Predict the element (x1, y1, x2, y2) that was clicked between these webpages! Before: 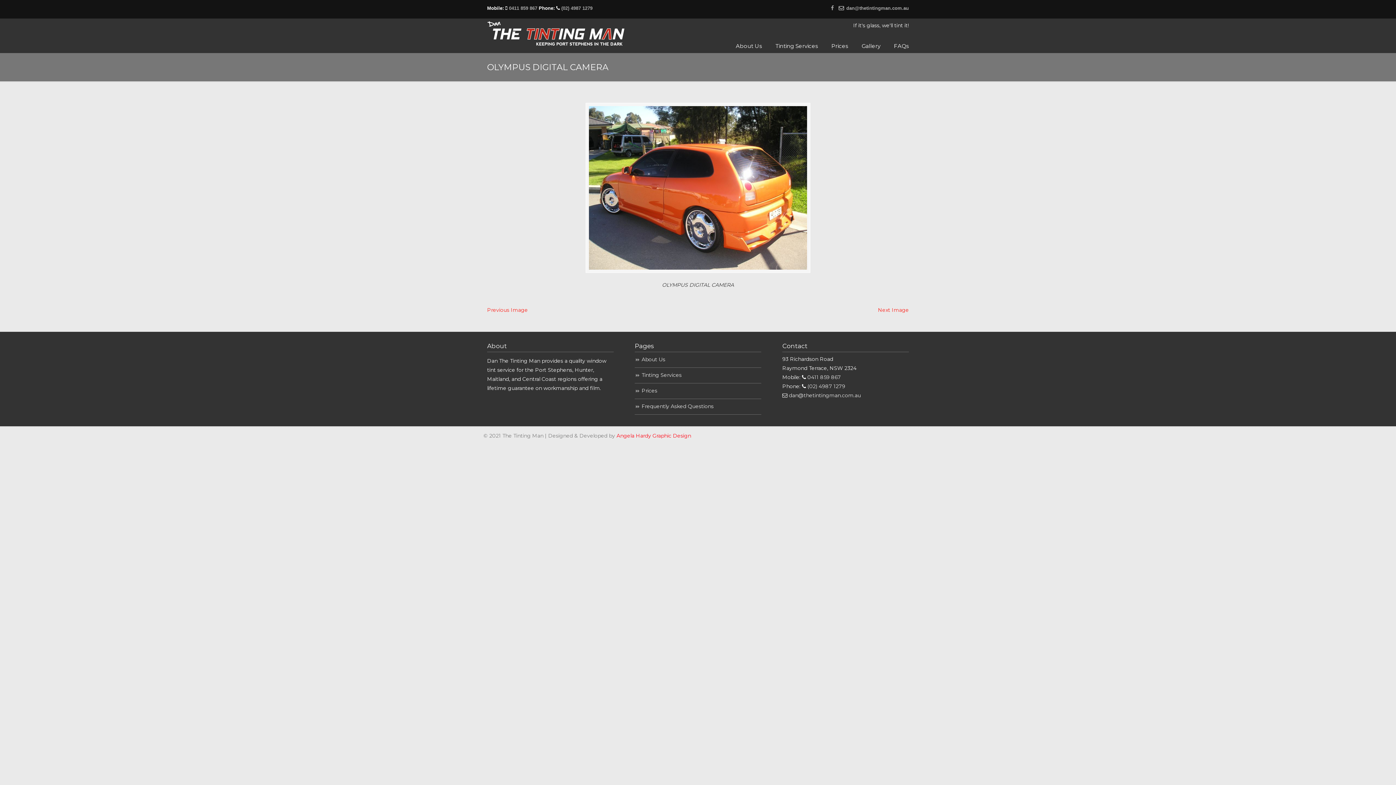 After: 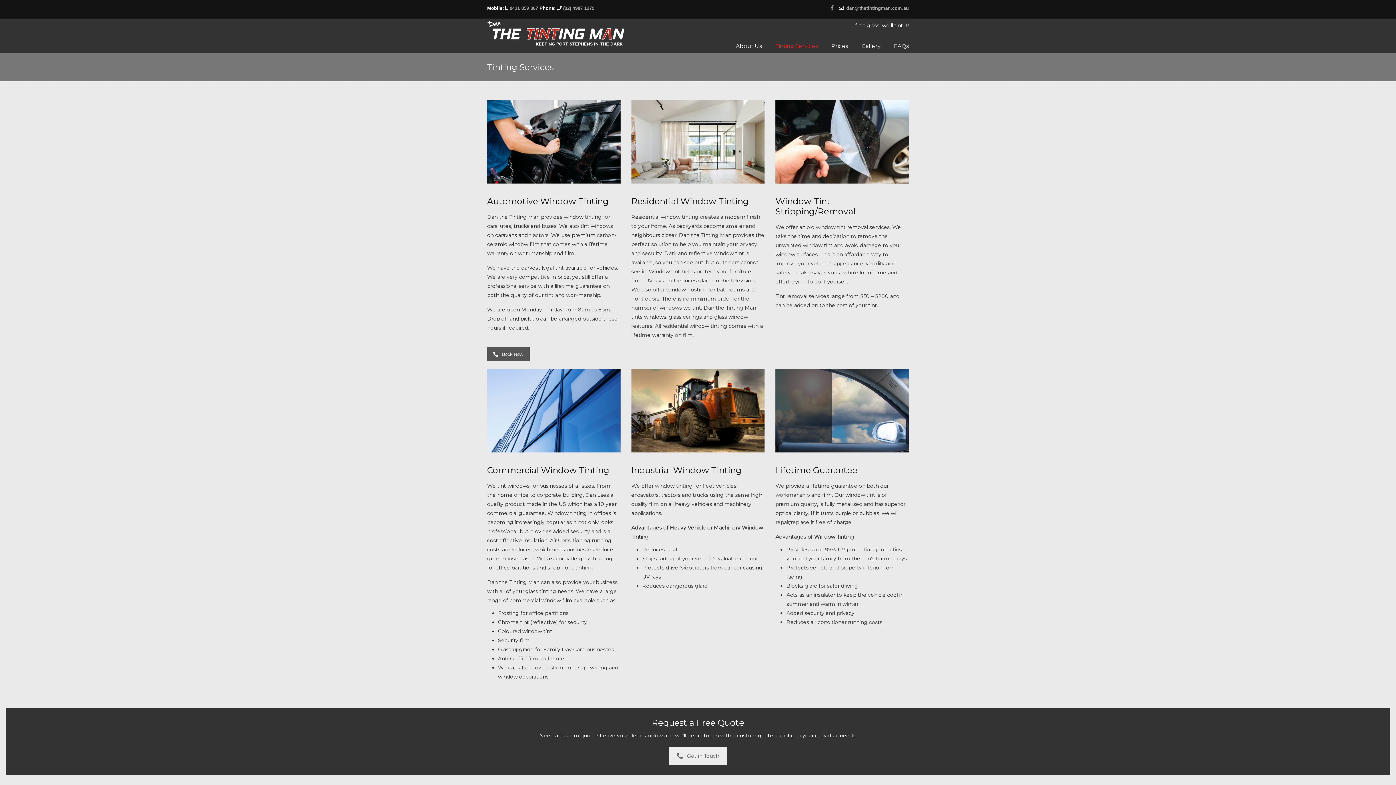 Action: label: Tinting Services bbox: (634, 368, 761, 383)